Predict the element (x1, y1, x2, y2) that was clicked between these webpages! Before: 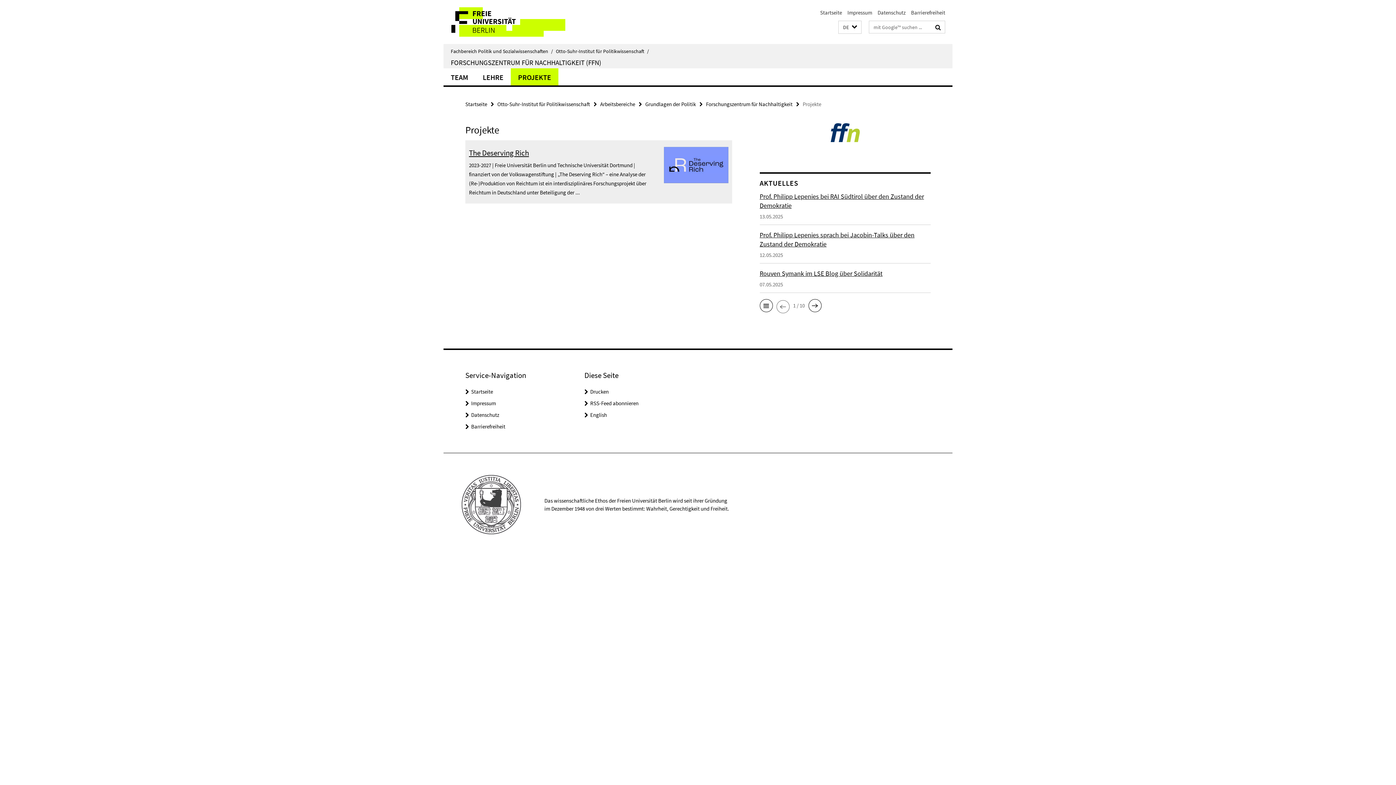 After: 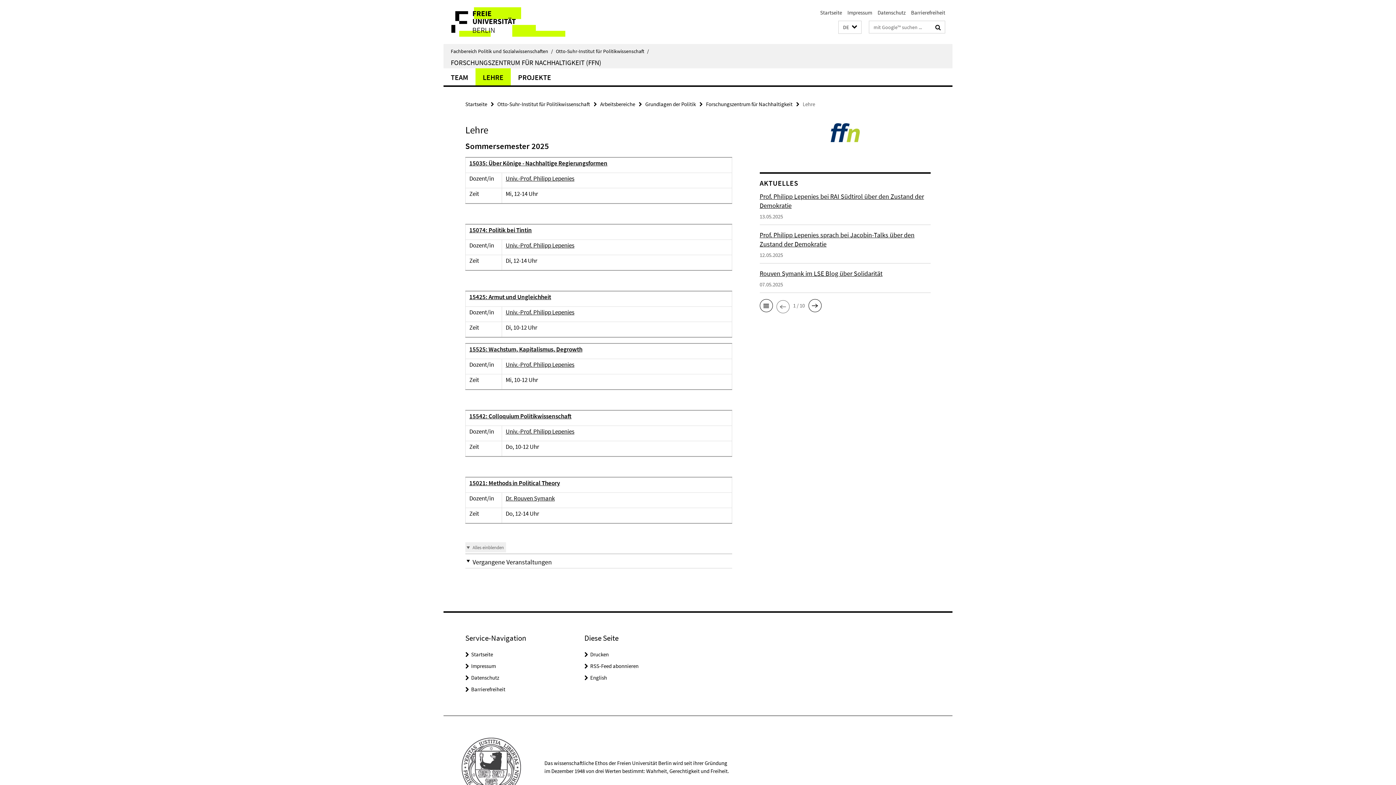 Action: label: LEHRE bbox: (475, 68, 510, 85)